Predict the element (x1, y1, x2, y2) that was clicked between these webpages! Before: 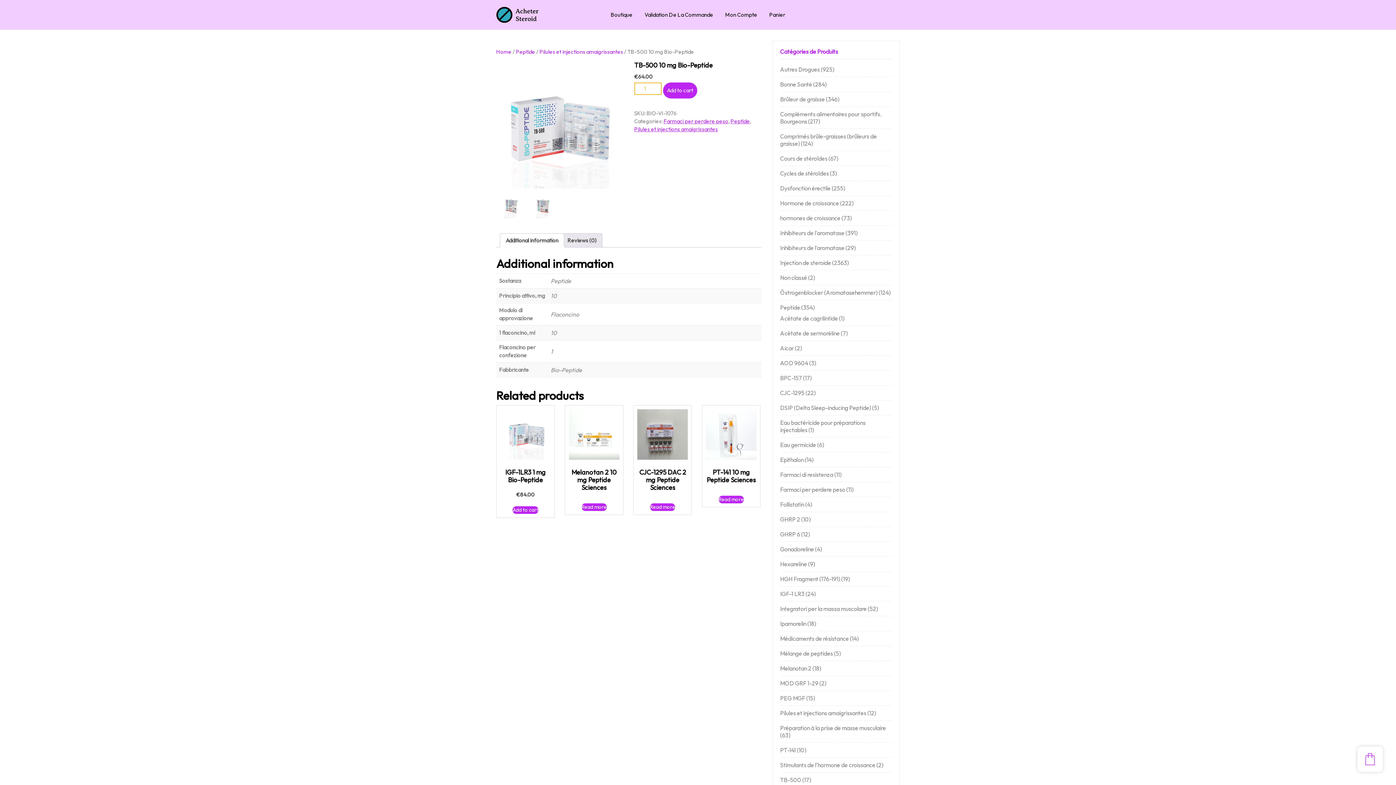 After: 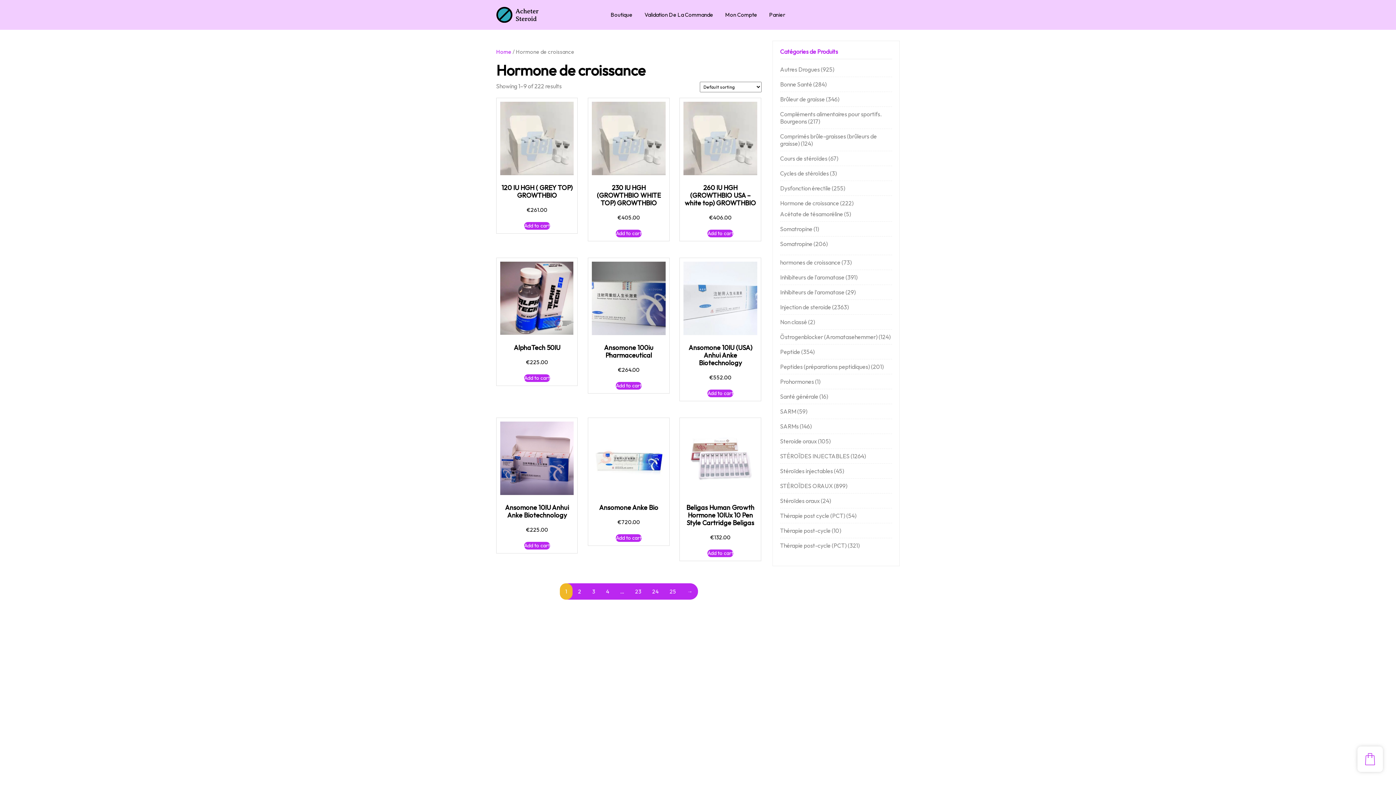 Action: label: Hormone de croissance bbox: (780, 199, 839, 206)